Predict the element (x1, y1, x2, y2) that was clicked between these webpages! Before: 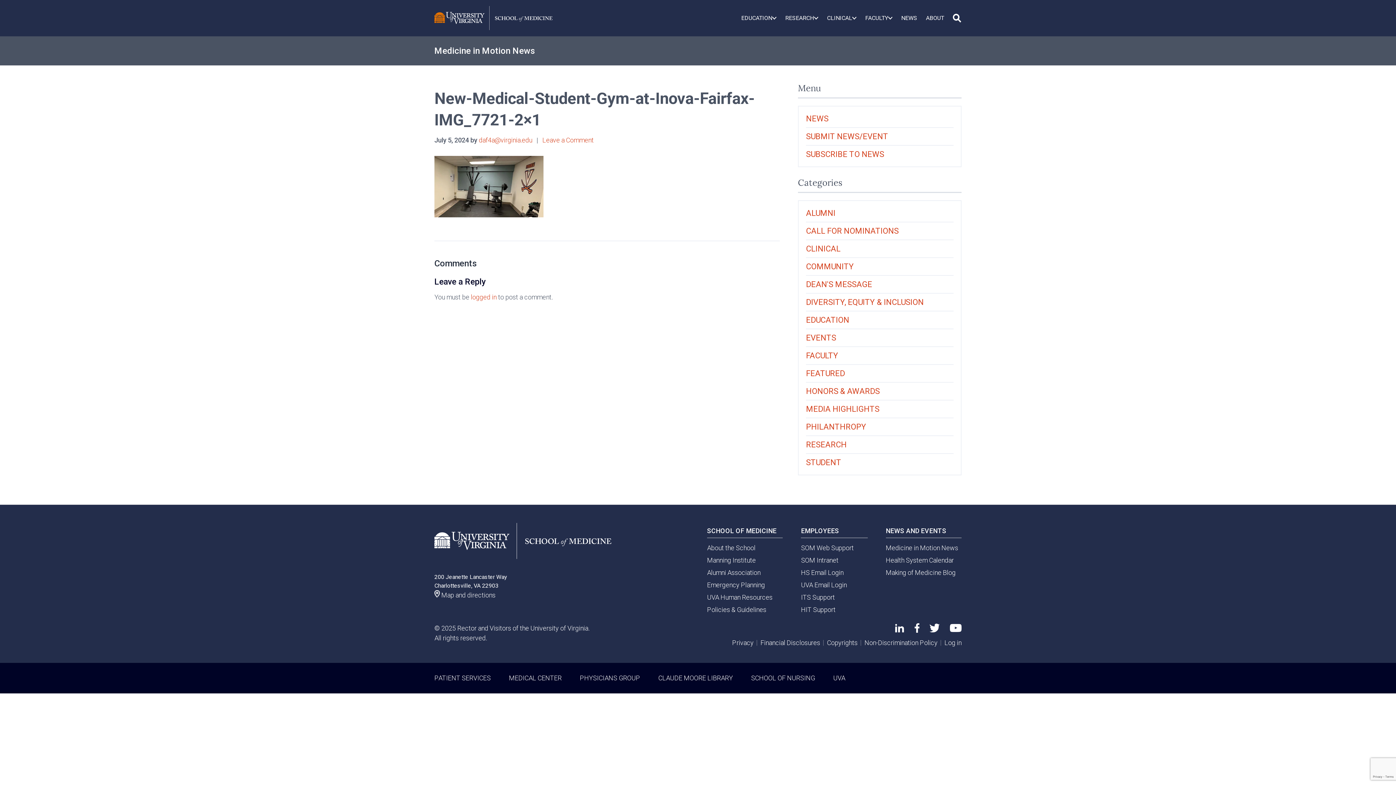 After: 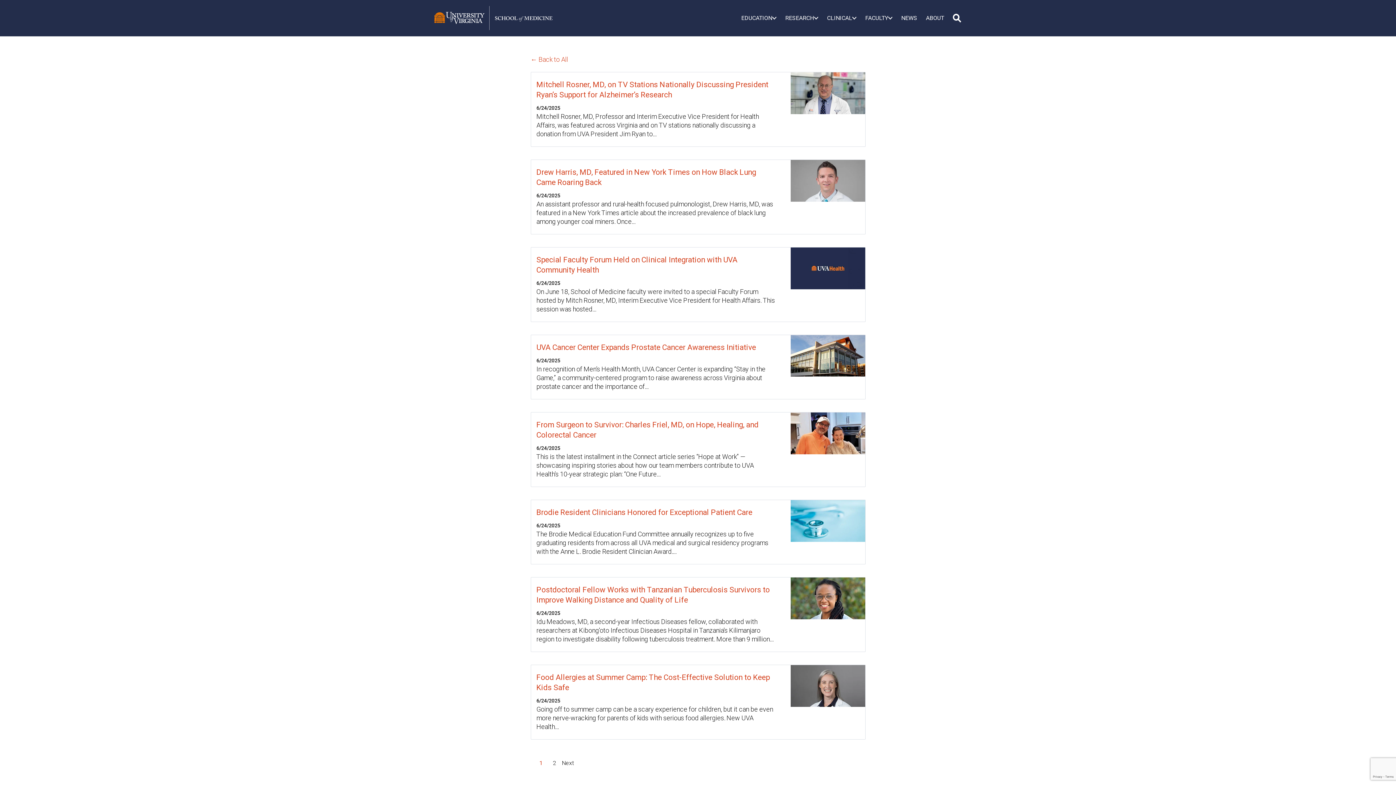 Action: bbox: (806, 110, 953, 127) label: NEWS